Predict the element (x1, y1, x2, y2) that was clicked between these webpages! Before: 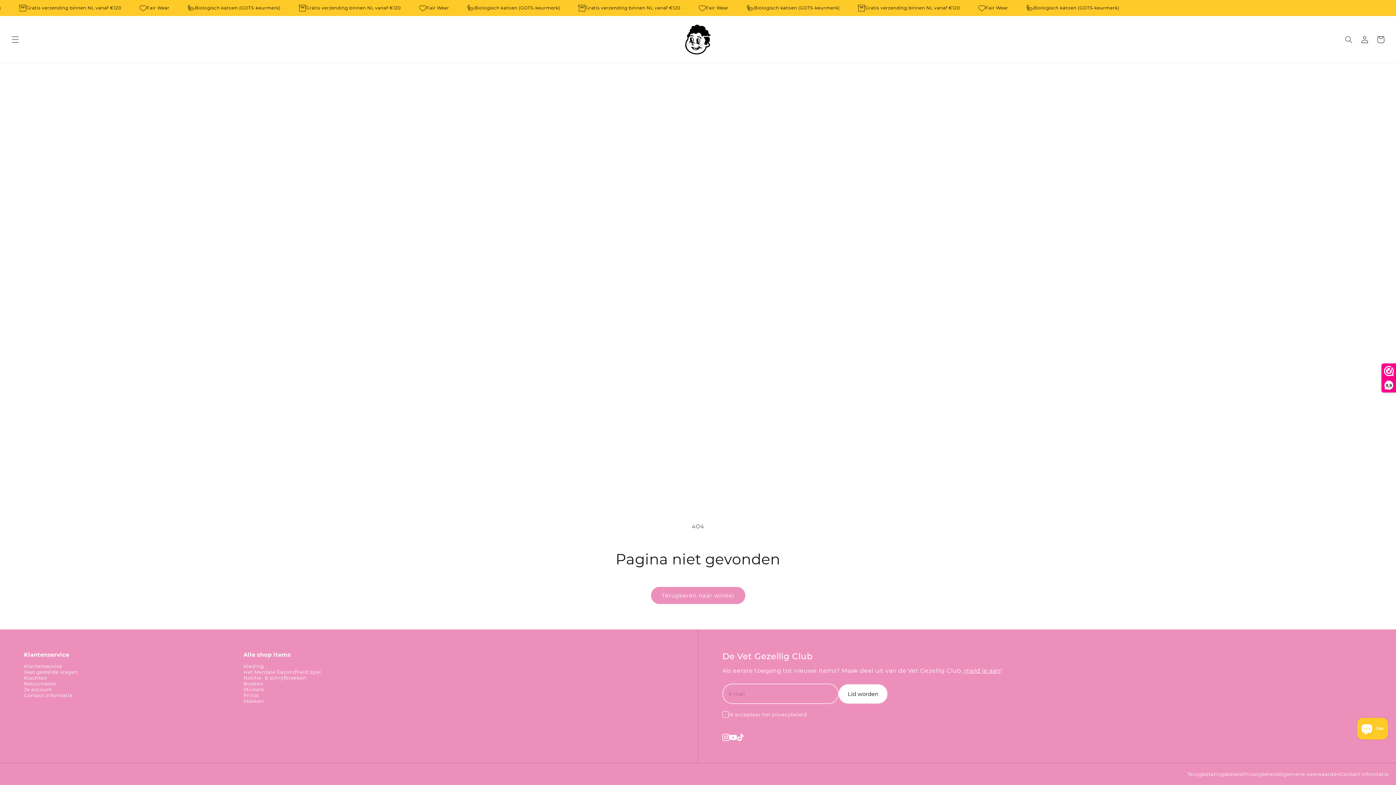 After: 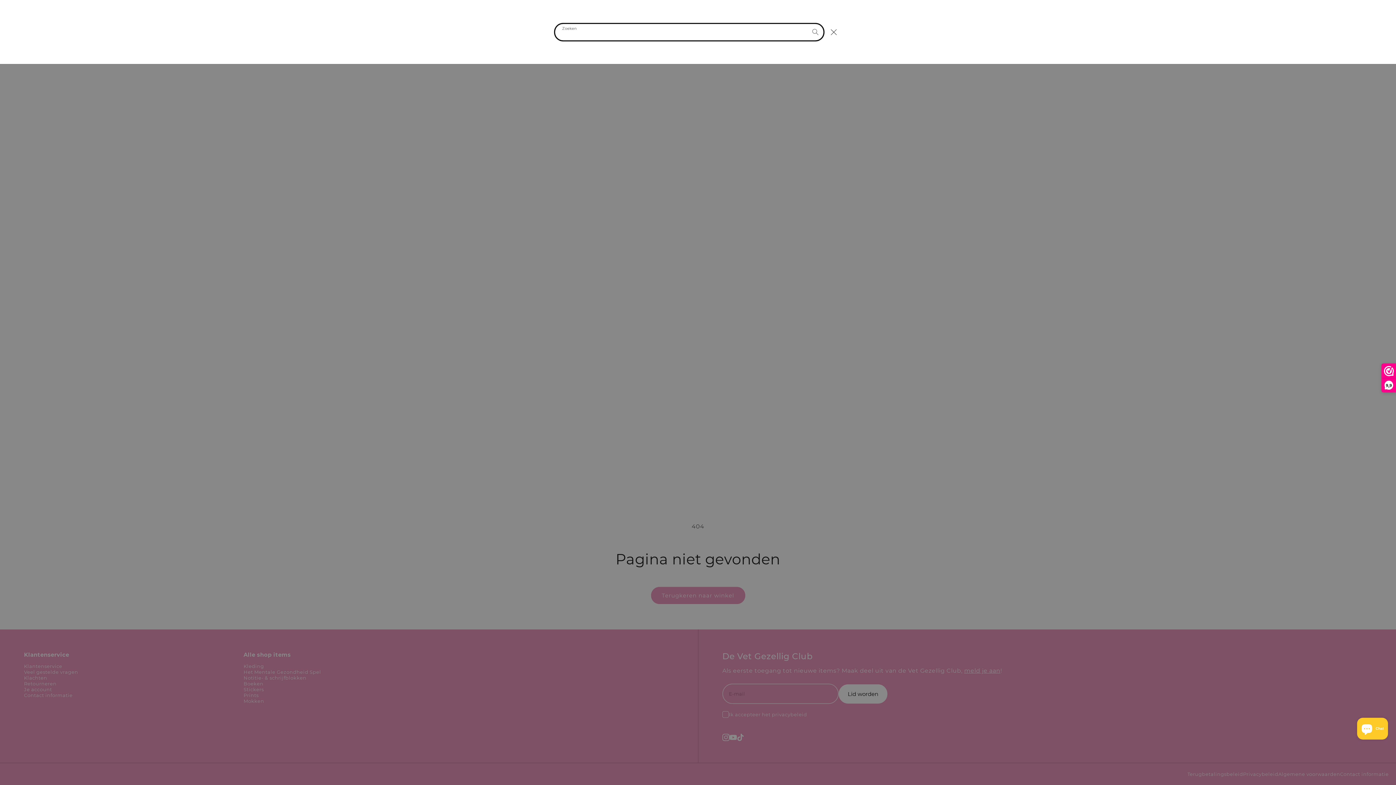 Action: label: Zoeken bbox: (1341, 31, 1357, 47)